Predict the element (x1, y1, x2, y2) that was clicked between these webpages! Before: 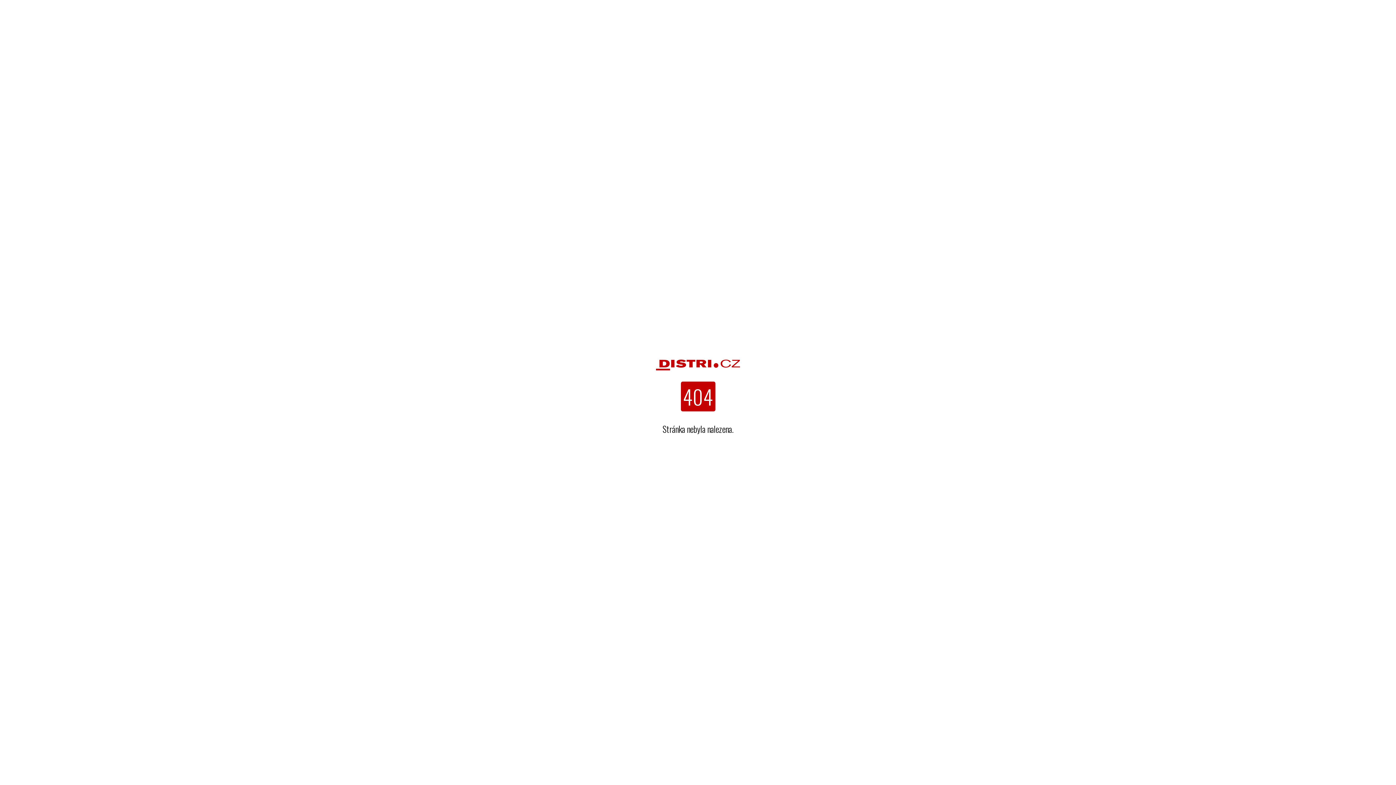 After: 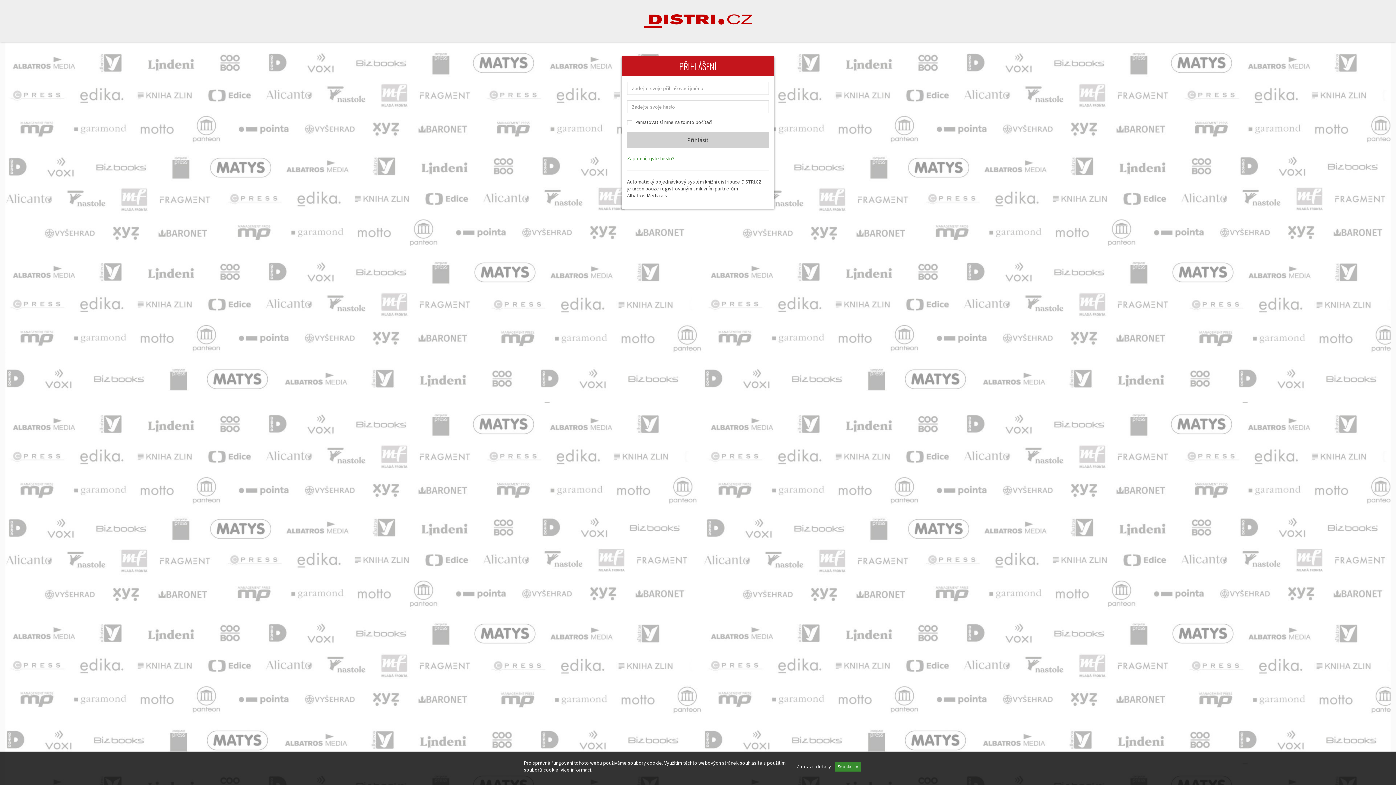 Action: bbox: (654, 349, 741, 381)